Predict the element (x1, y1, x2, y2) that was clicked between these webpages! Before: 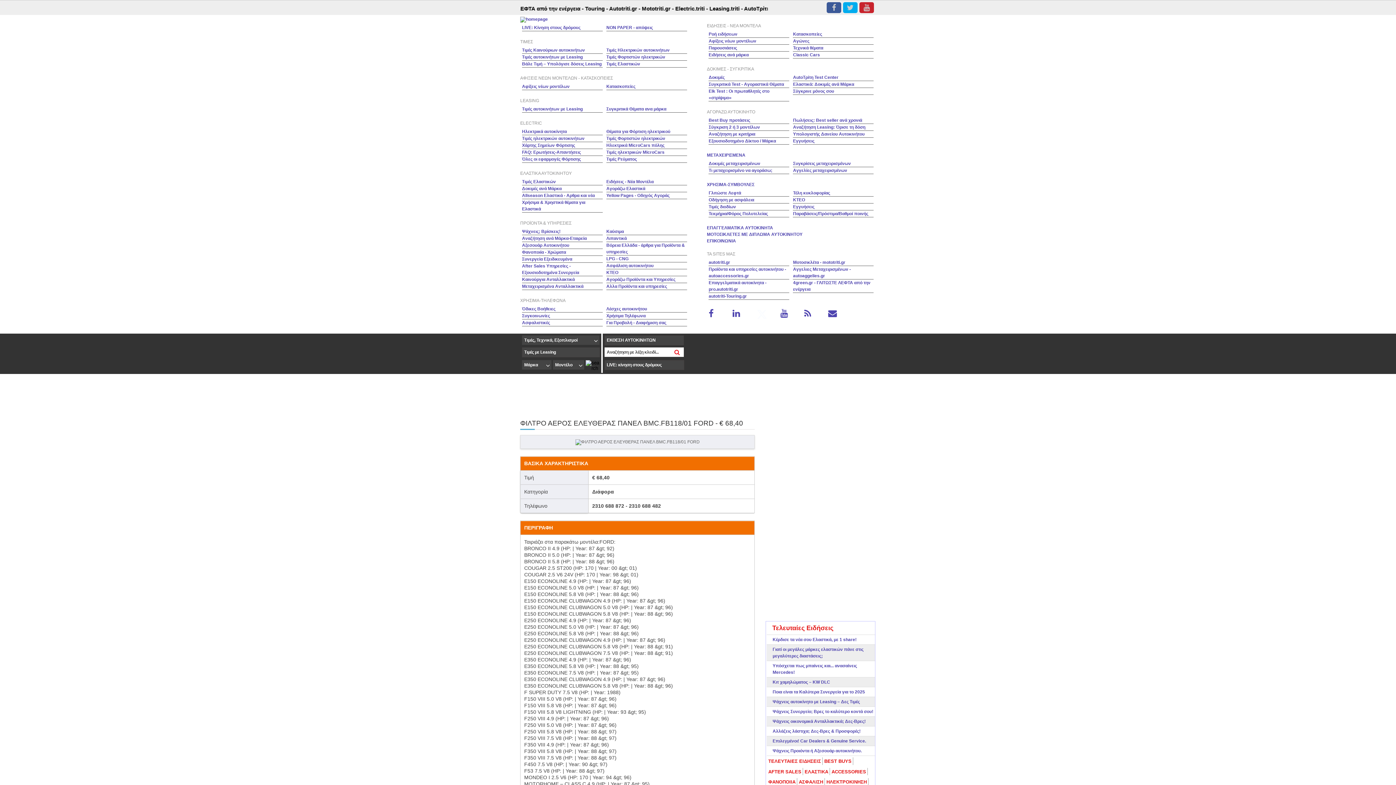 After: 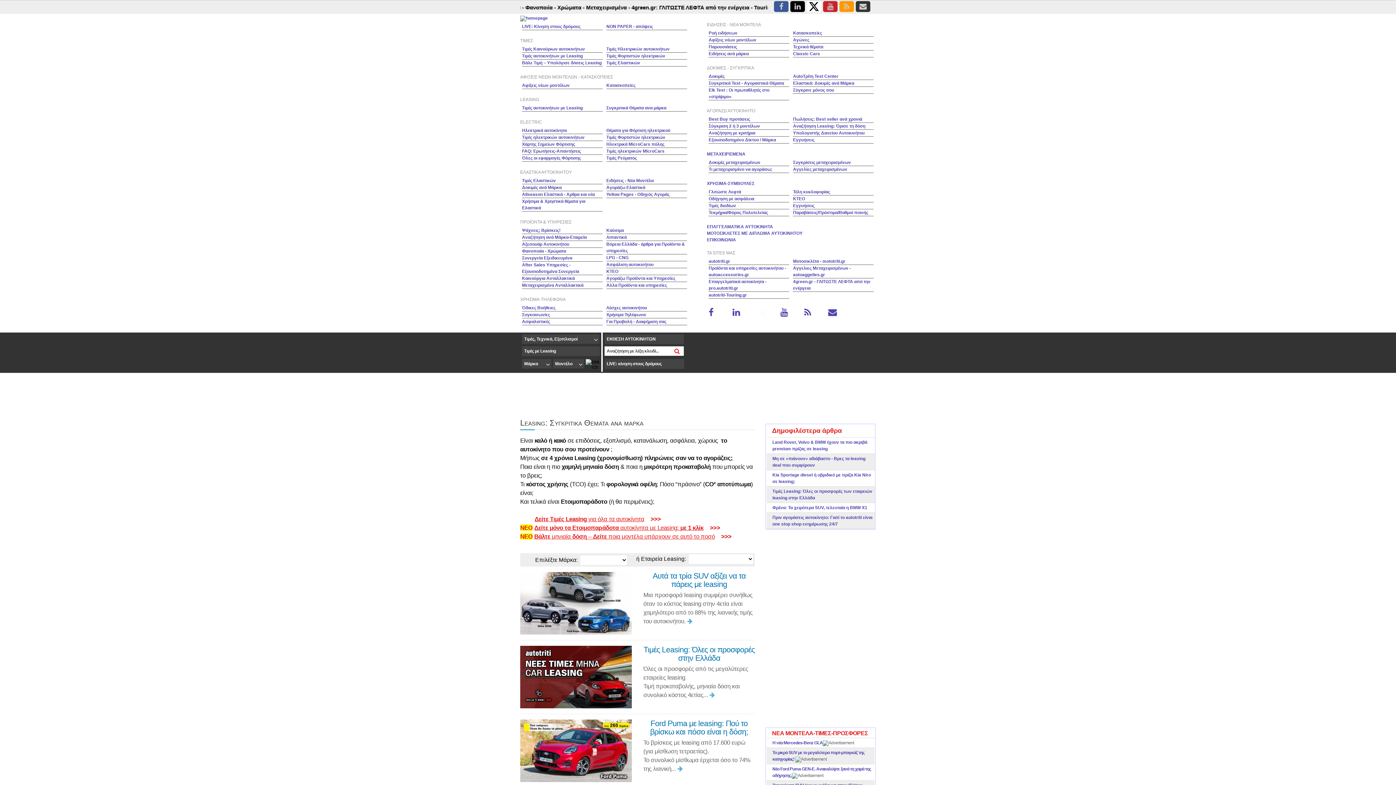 Action: label: Συγκριτικά Θέματα ανα μάρκα bbox: (606, 106, 666, 111)